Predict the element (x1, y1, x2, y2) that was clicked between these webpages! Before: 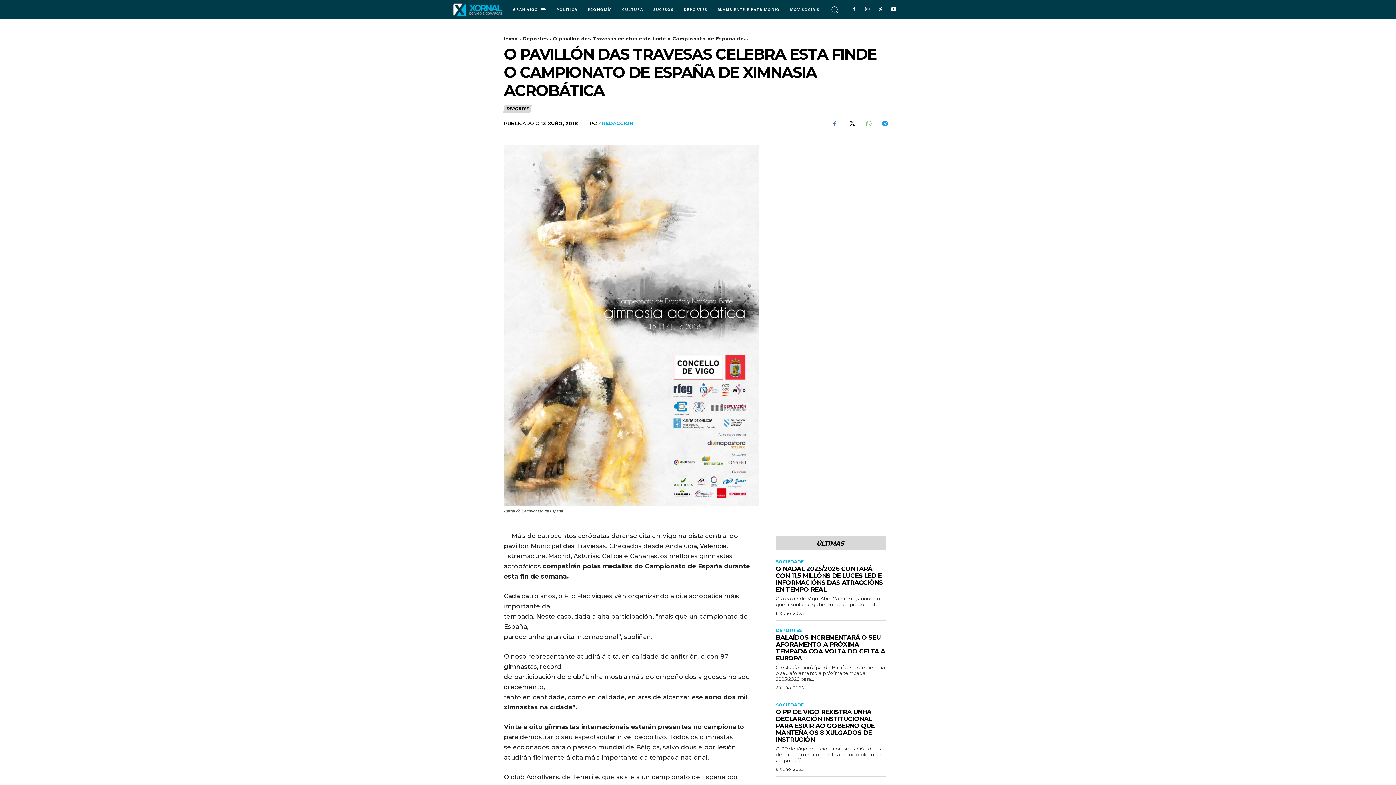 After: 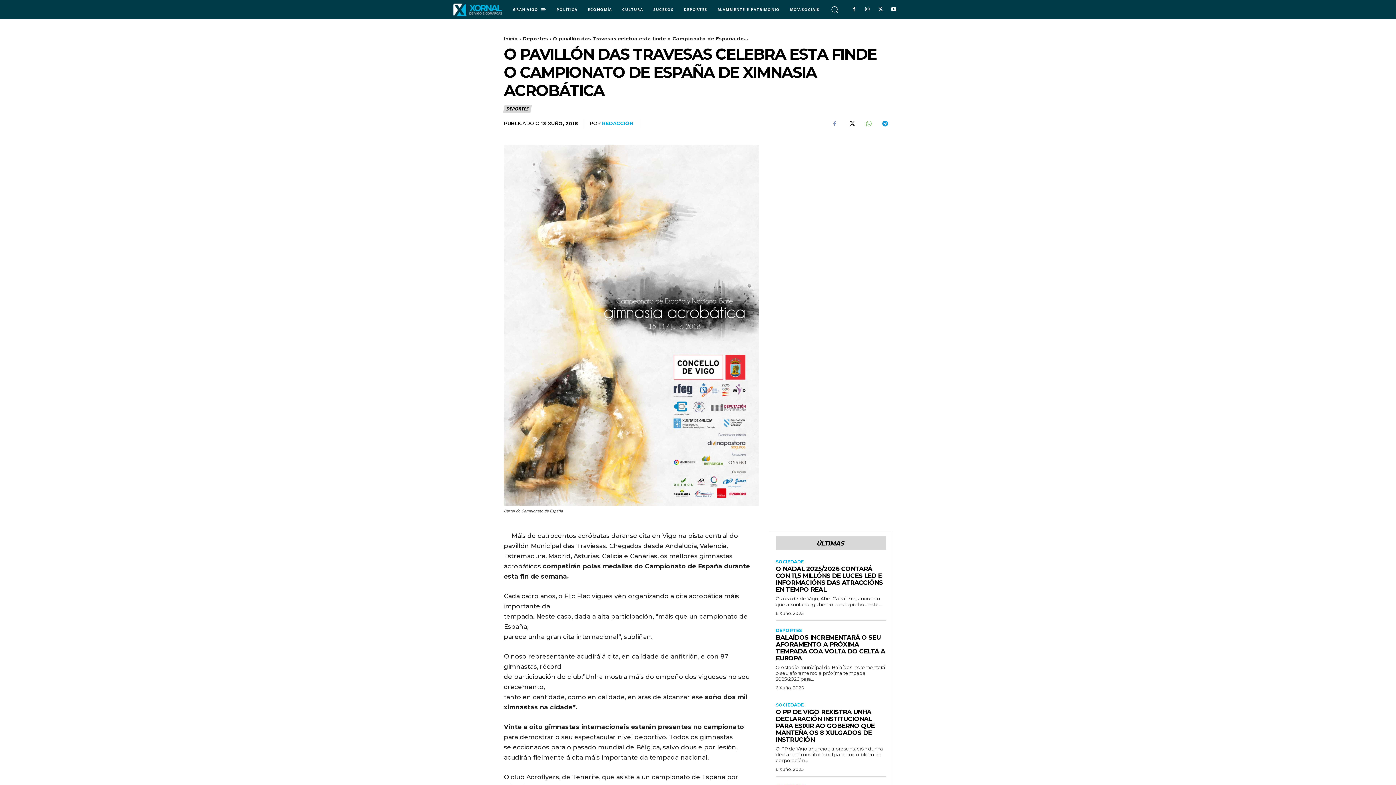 Action: bbox: (827, 116, 842, 130)